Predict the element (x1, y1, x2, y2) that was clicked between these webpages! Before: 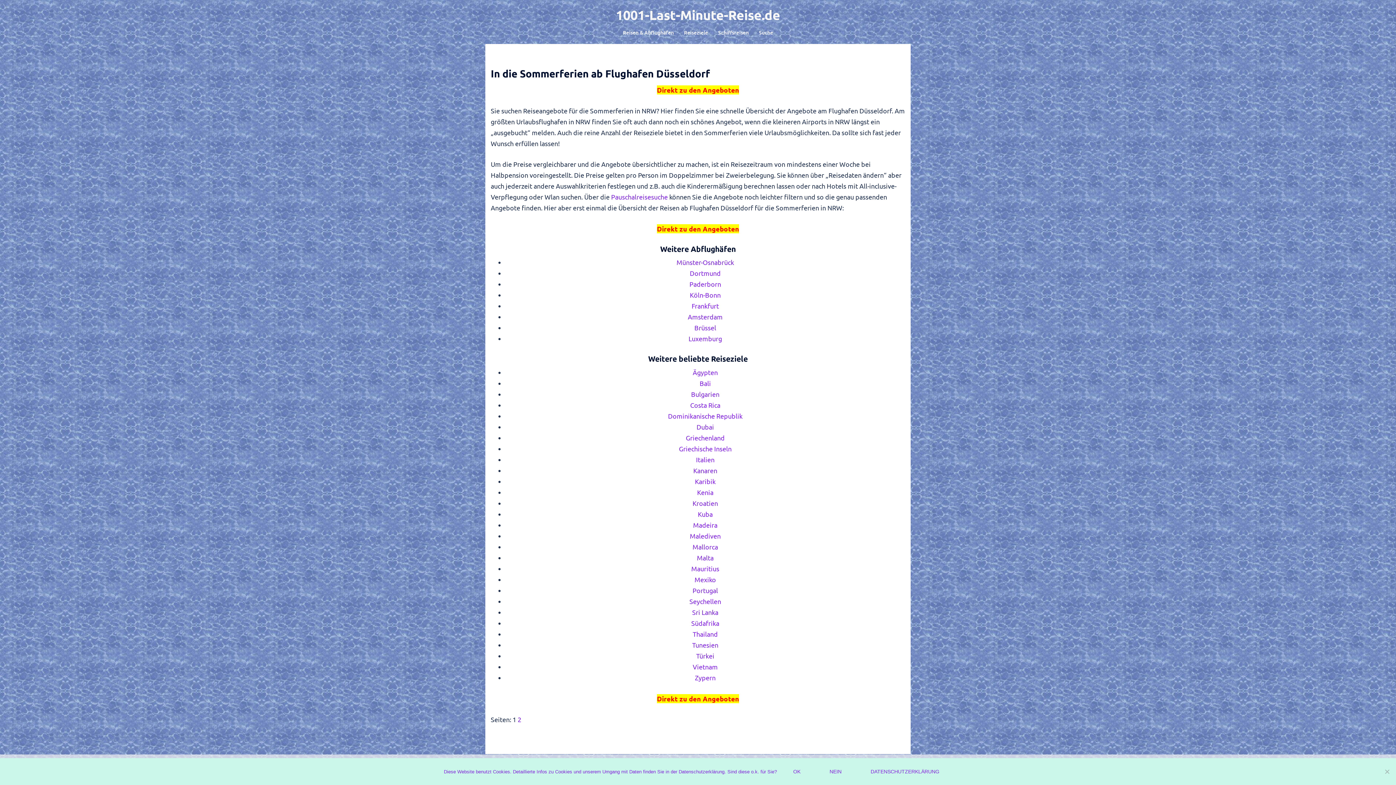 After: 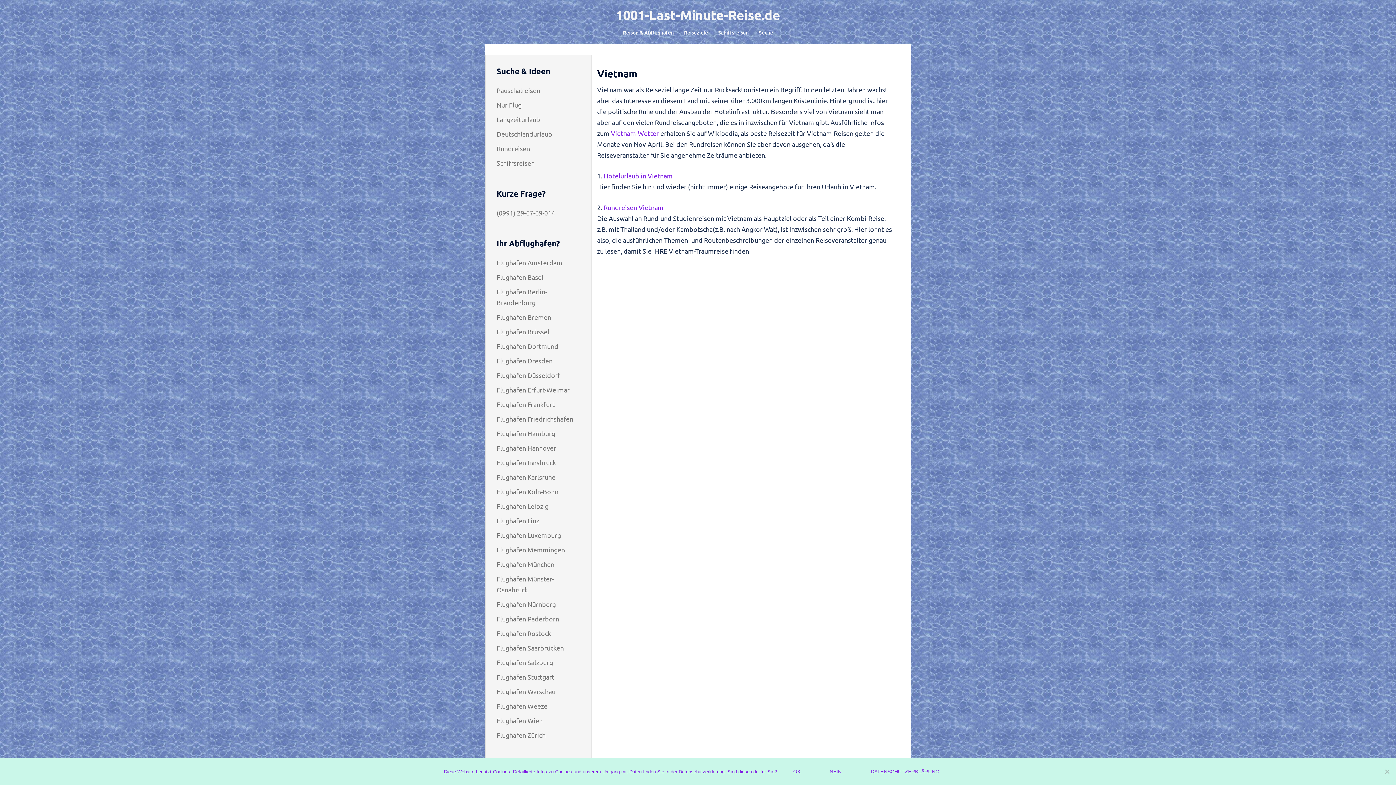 Action: bbox: (692, 663, 718, 670) label: Vietnam